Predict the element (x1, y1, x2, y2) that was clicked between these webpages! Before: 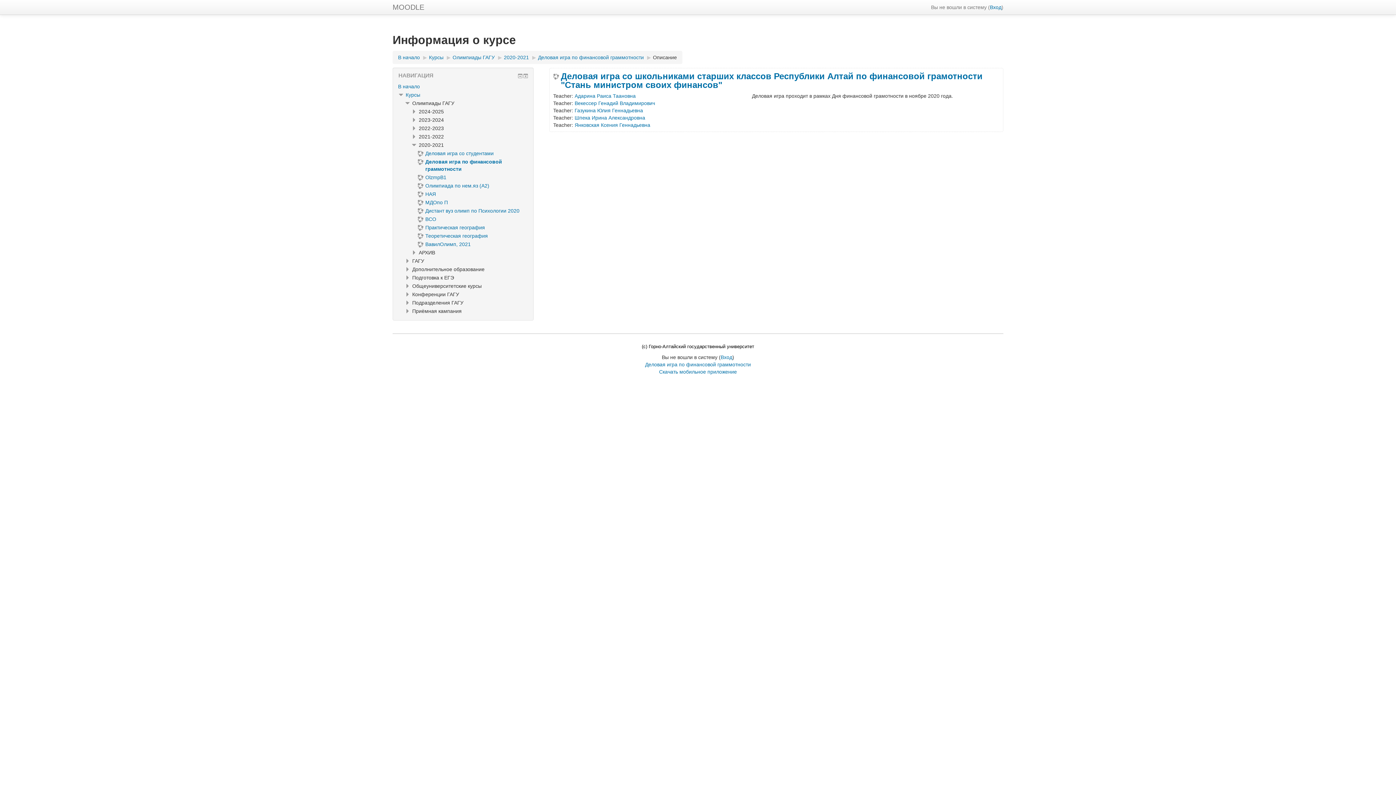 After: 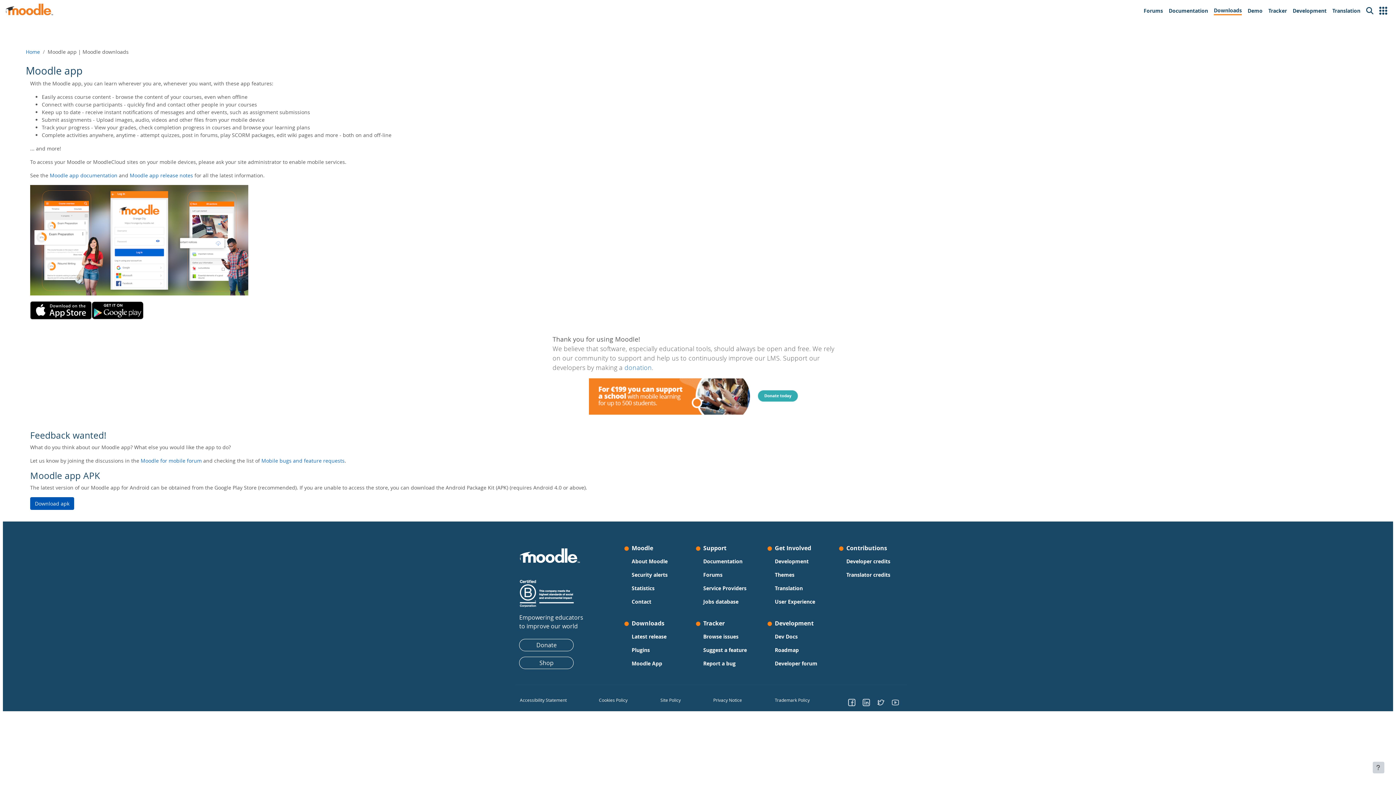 Action: label: Скачать мобильное приложение bbox: (659, 369, 737, 374)